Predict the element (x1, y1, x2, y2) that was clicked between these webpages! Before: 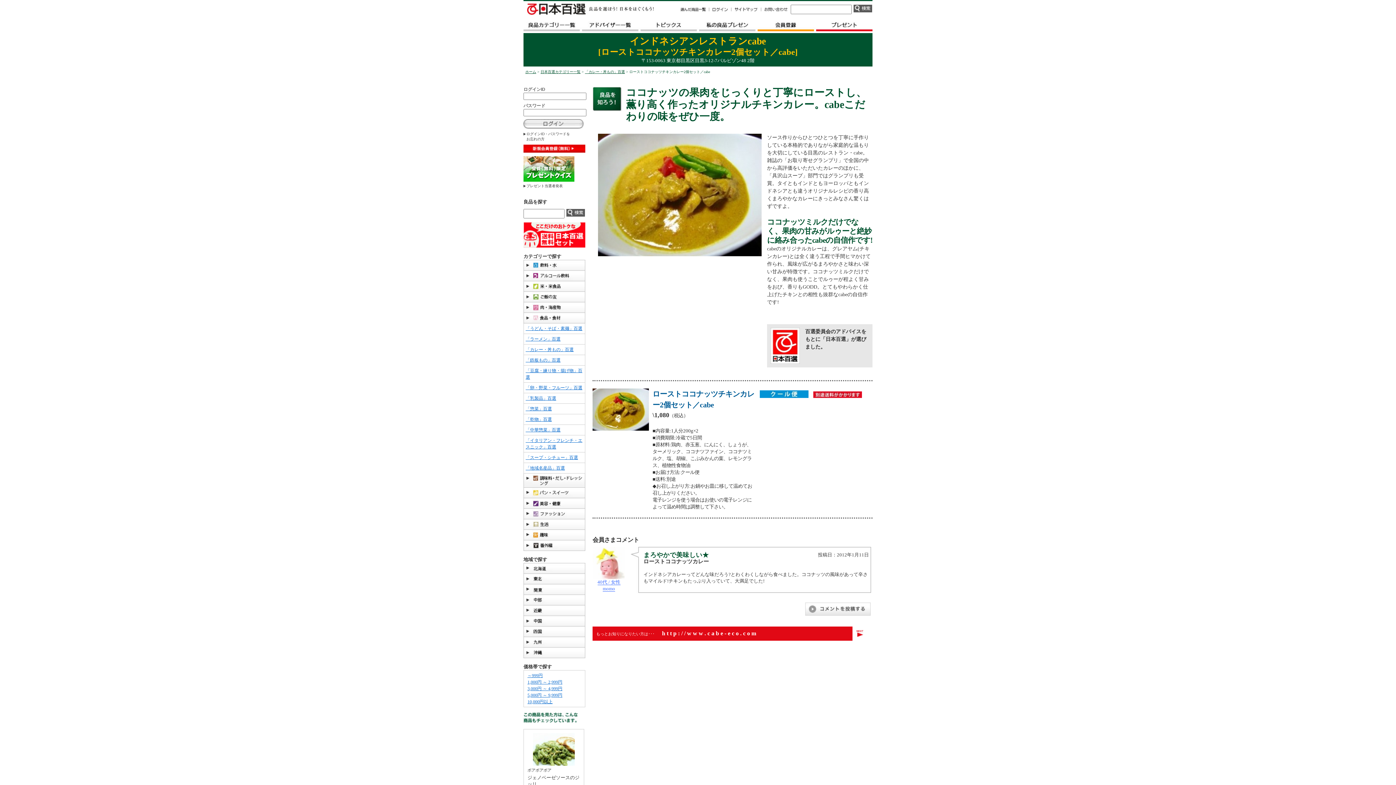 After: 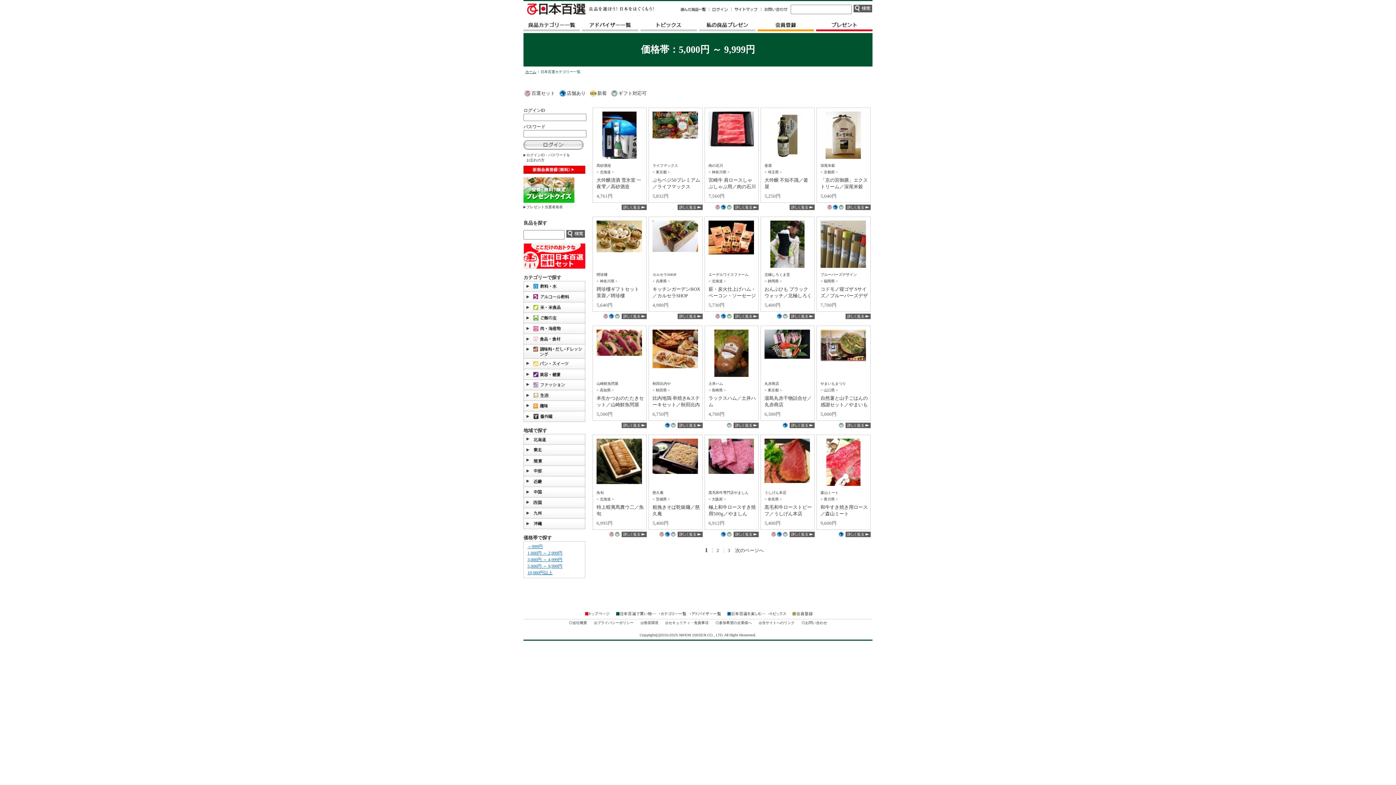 Action: bbox: (527, 693, 562, 698) label: 5,000円 ～ 9,999円